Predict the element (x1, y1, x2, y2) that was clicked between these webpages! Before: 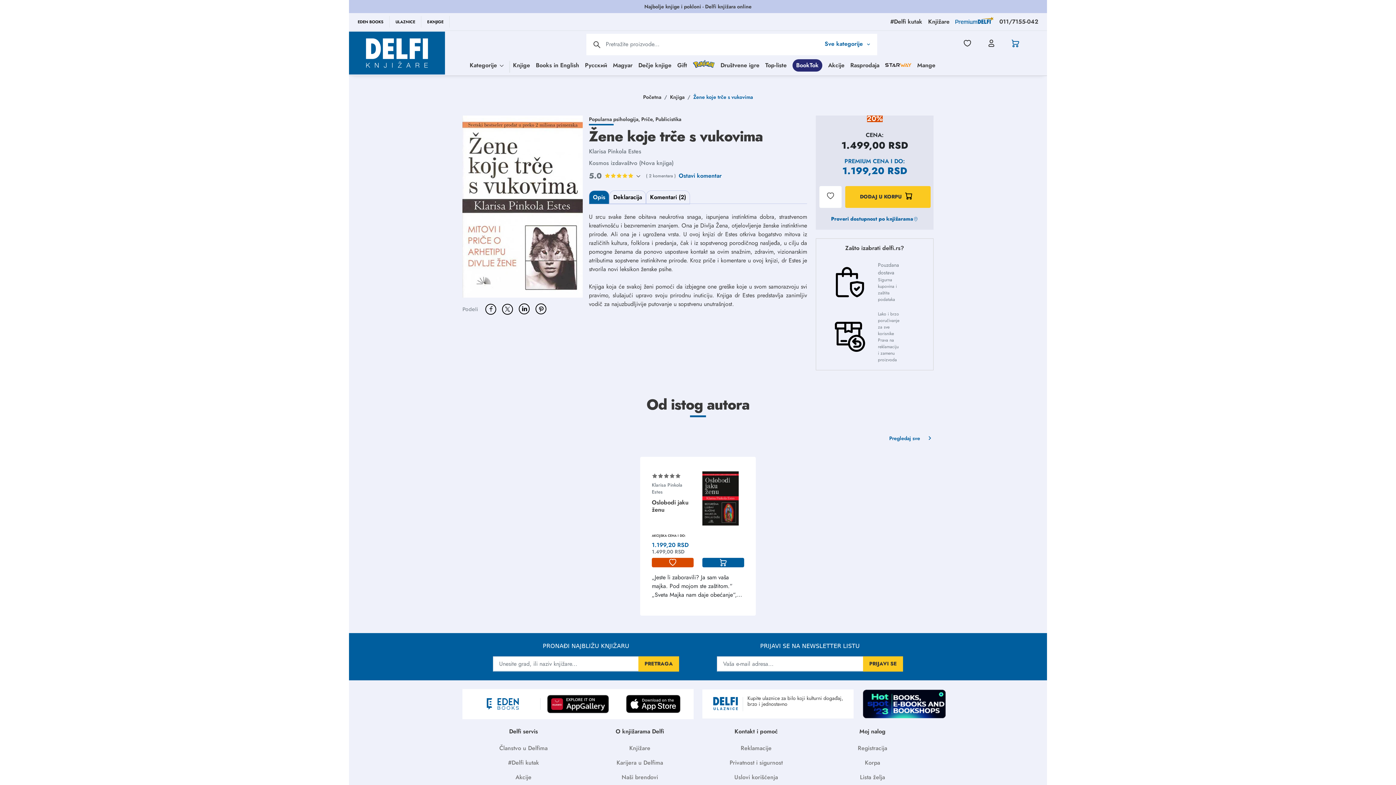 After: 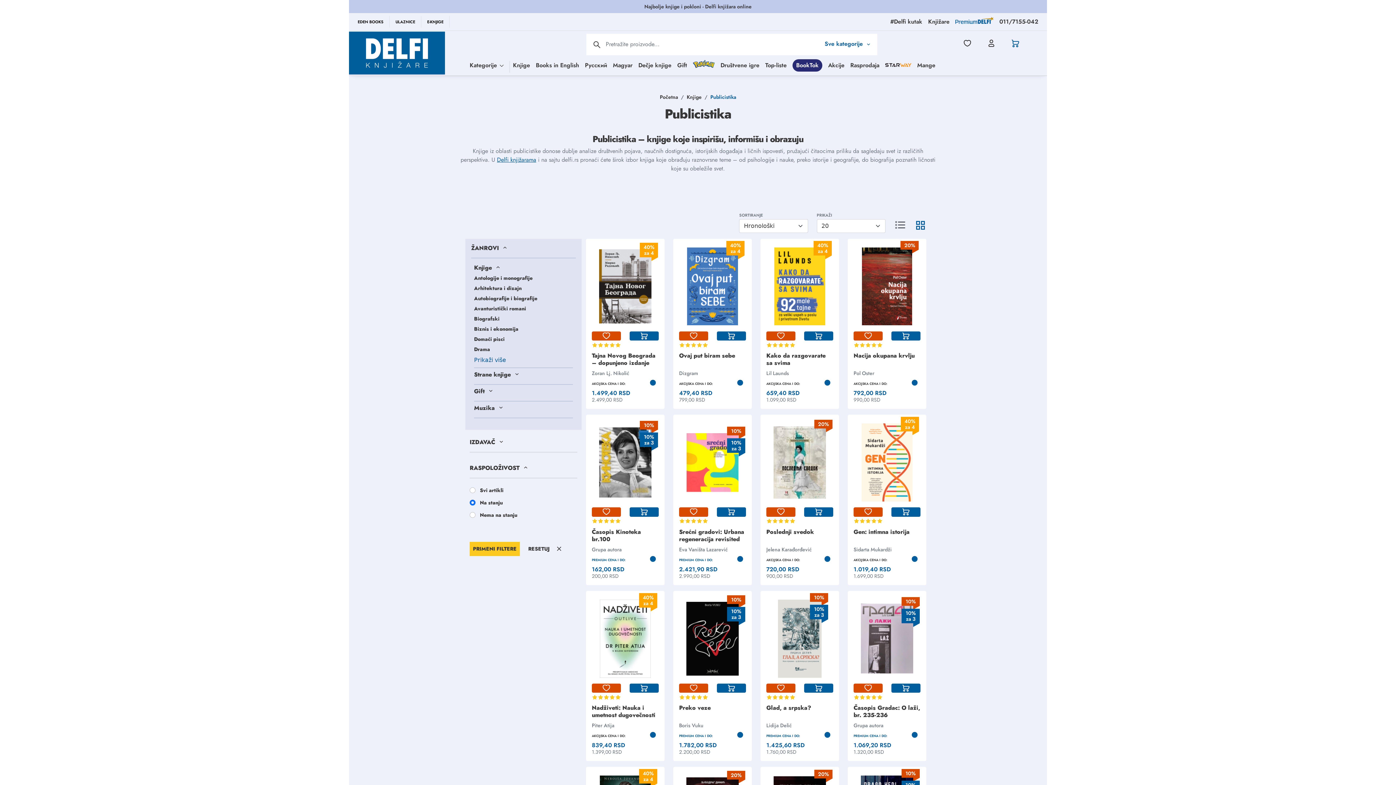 Action: bbox: (655, 115, 681, 122) label: Publicistika